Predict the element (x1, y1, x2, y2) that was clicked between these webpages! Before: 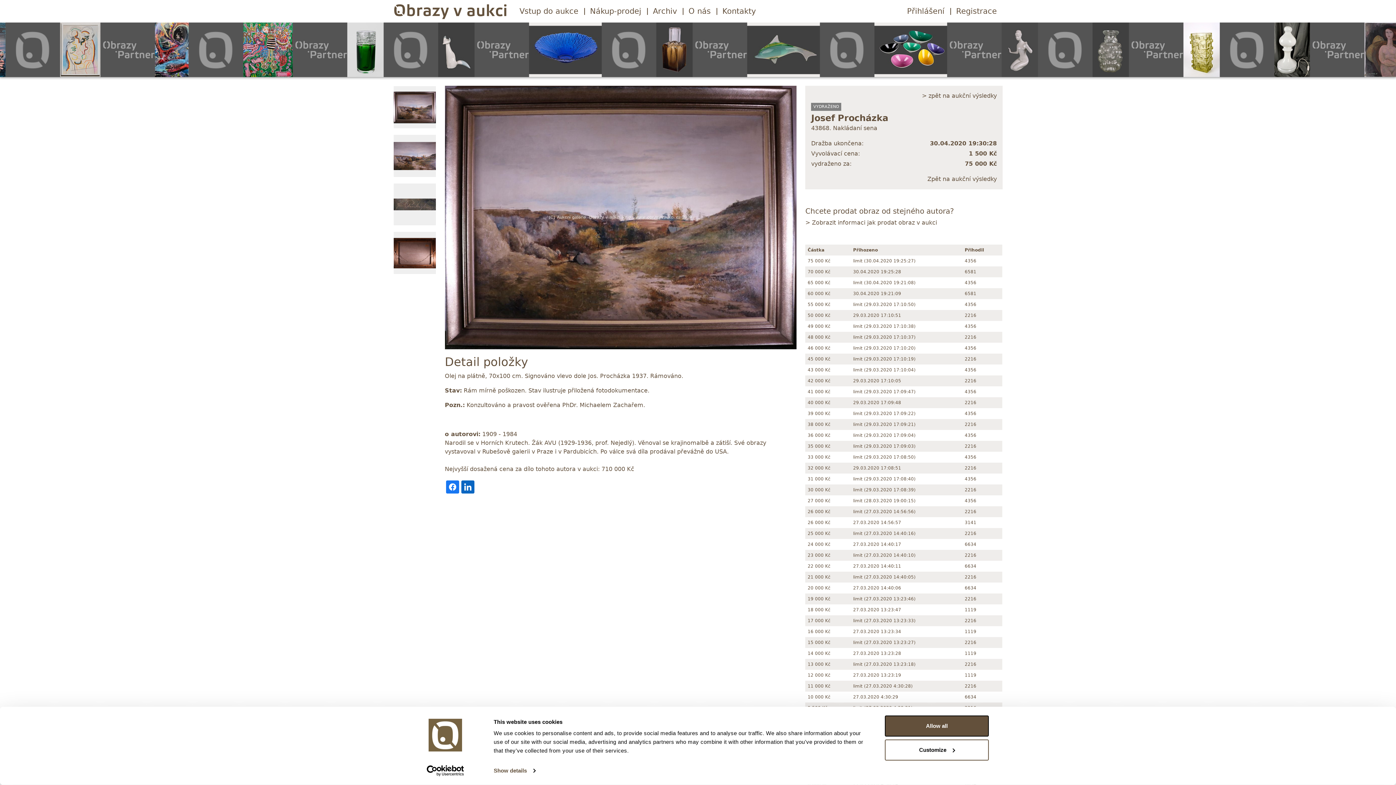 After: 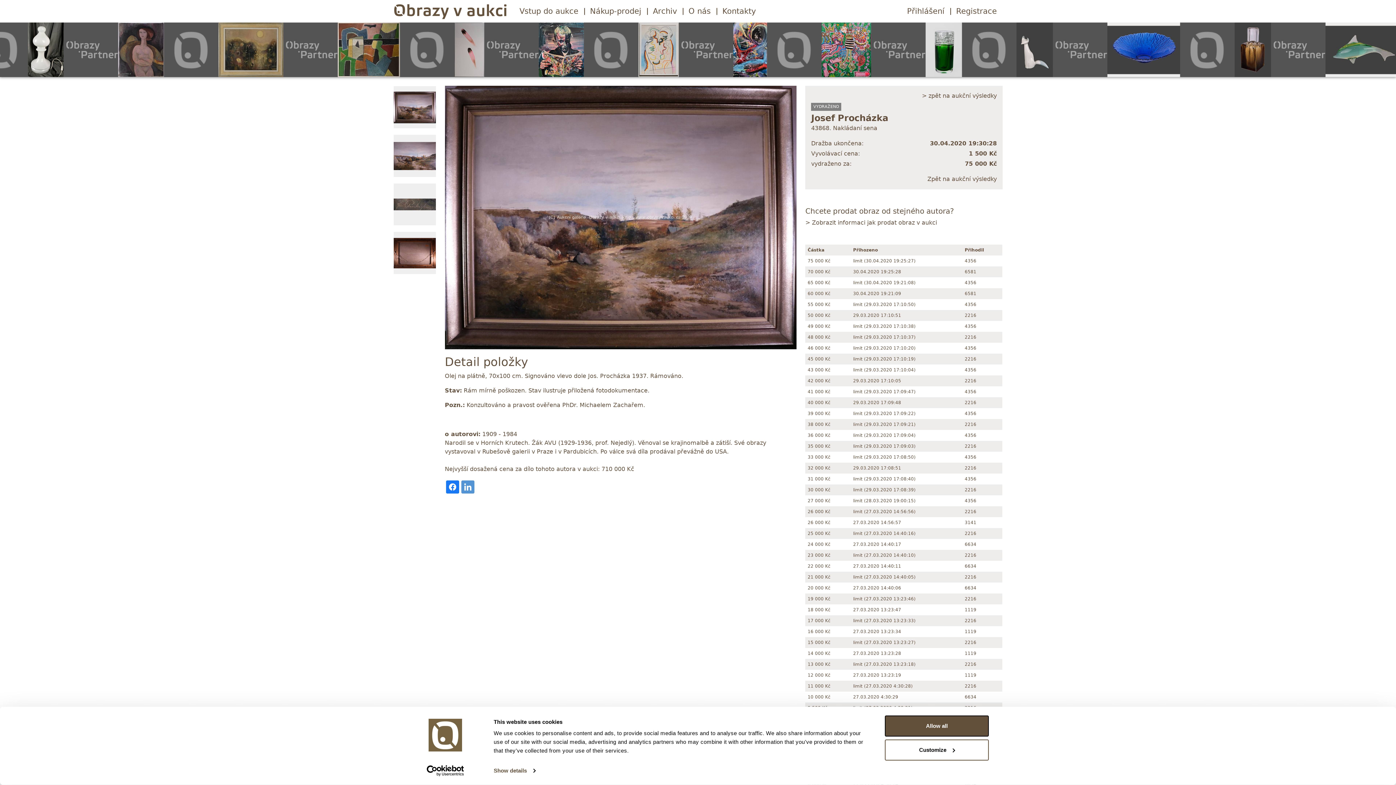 Action: bbox: (461, 480, 474, 493)